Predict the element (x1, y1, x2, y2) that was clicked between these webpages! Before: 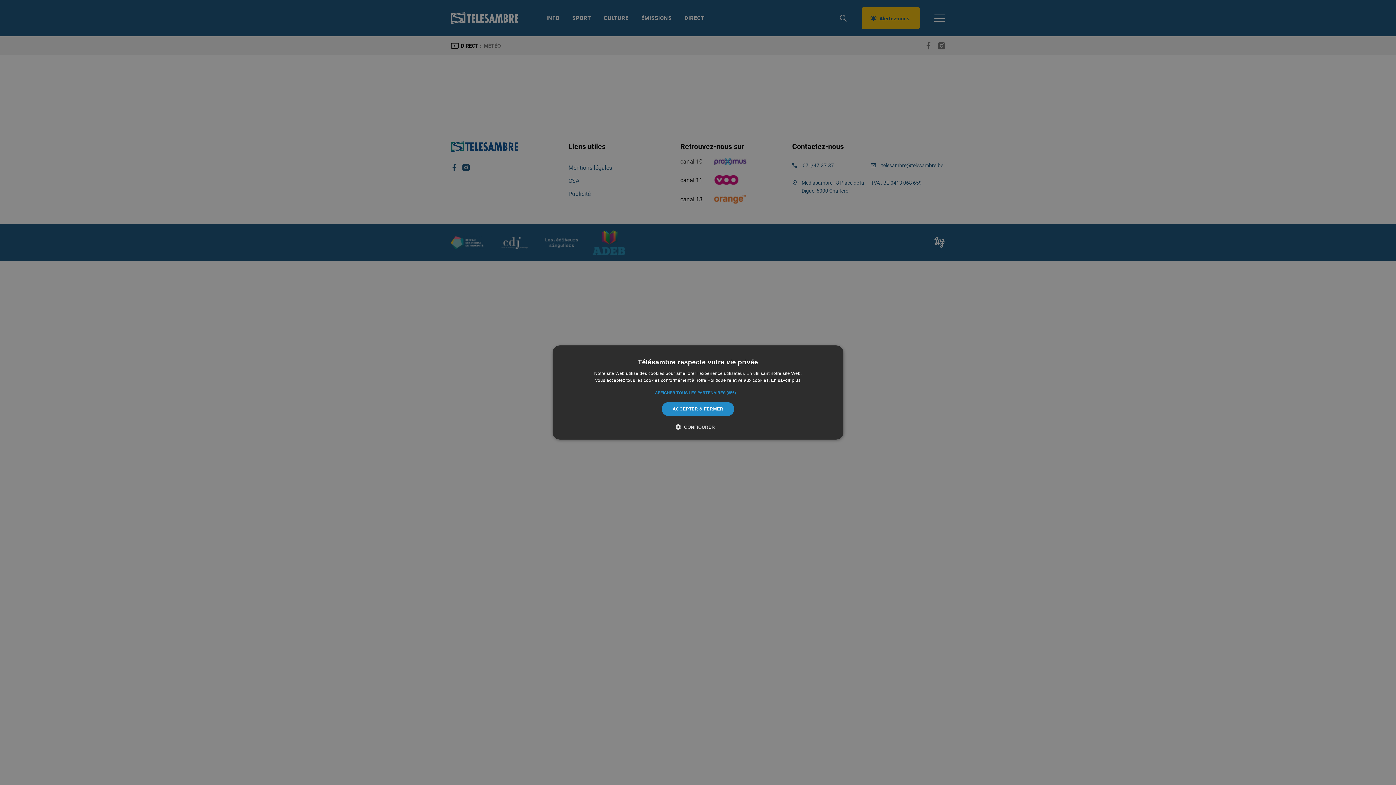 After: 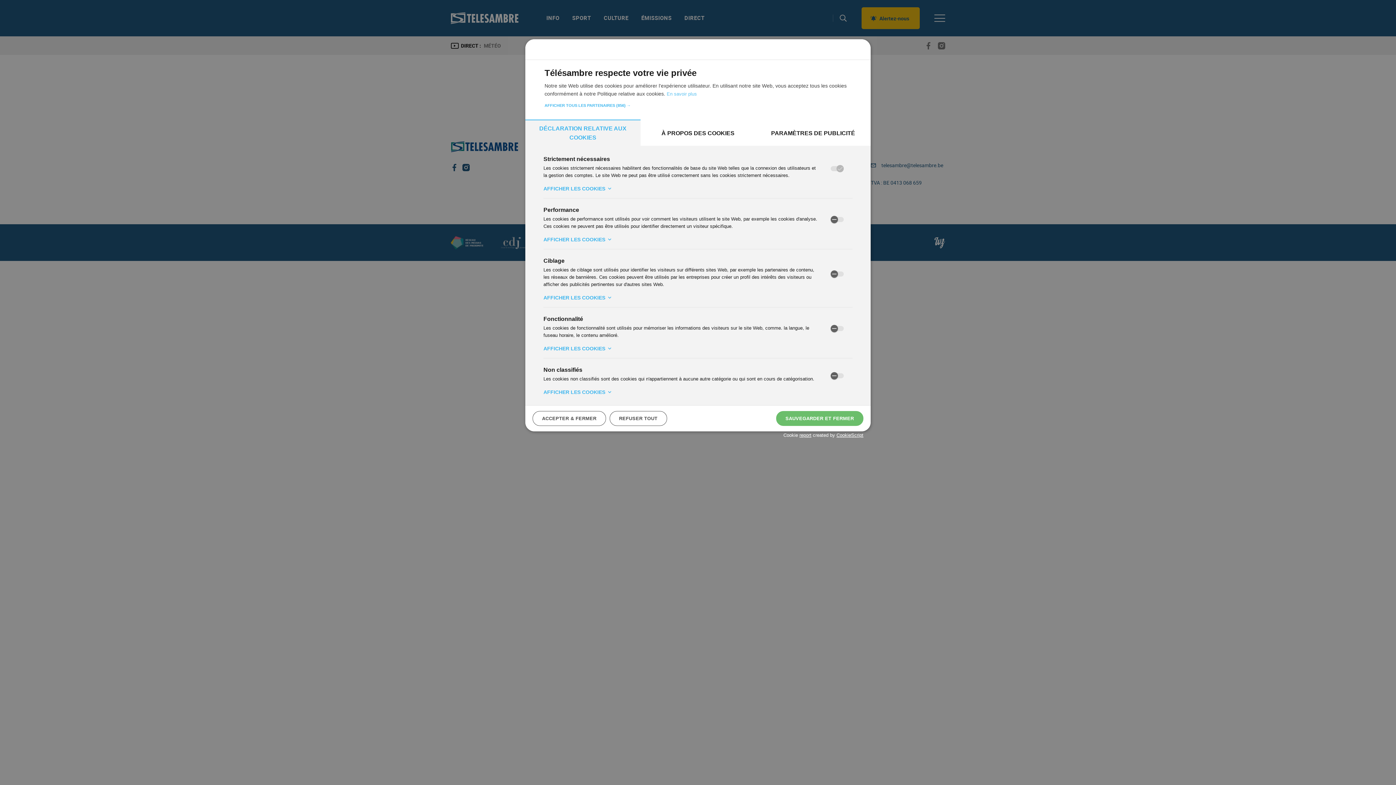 Action: label:  CONFIGURER bbox: (681, 423, 715, 430)